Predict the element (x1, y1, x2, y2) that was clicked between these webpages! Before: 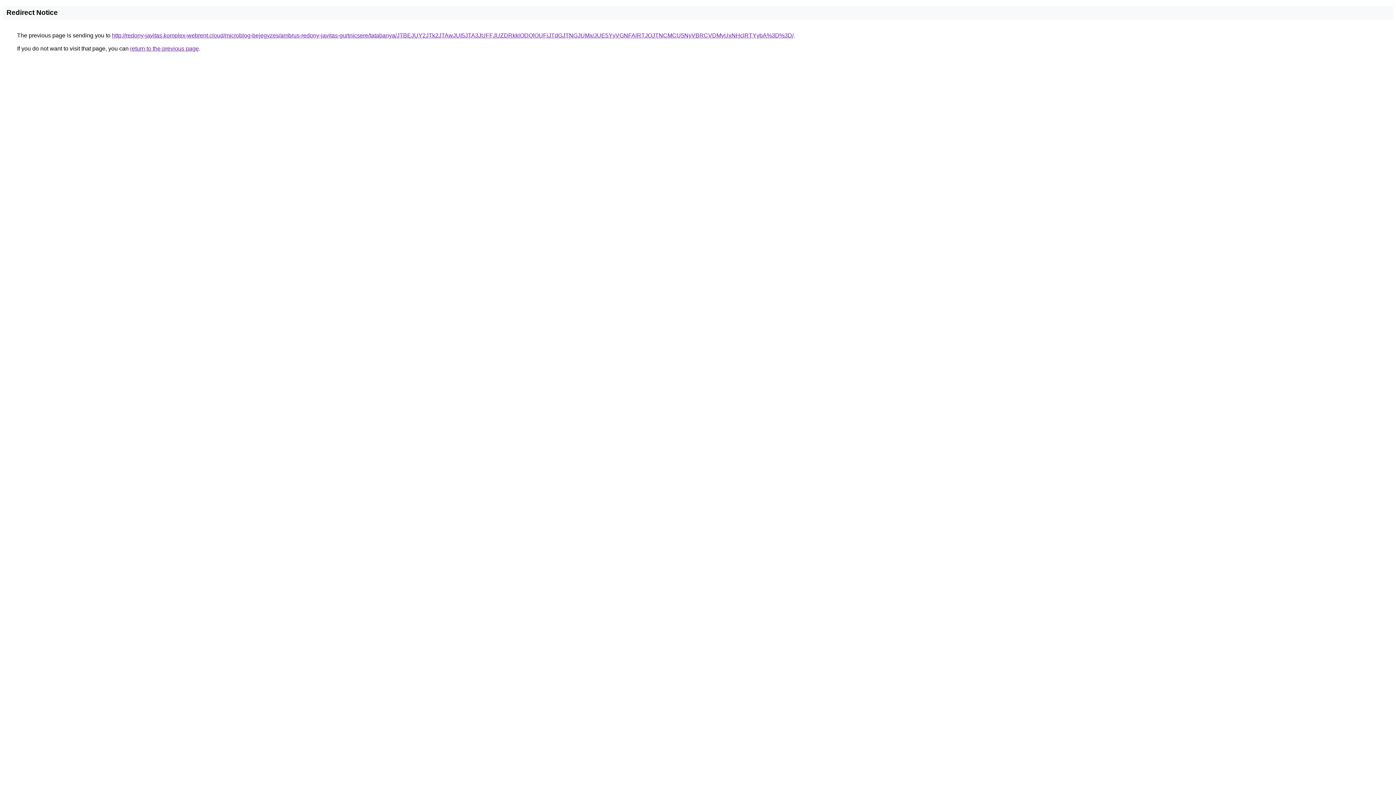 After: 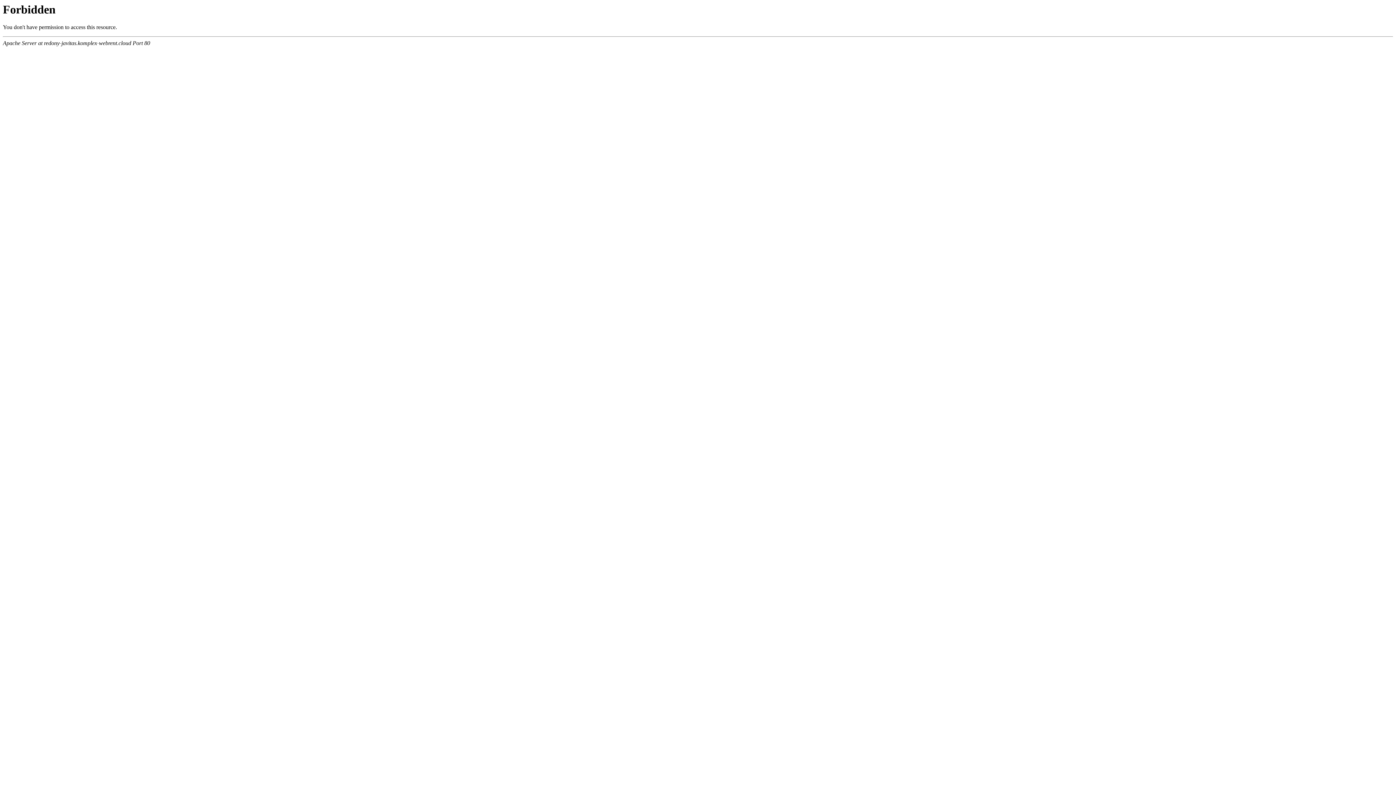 Action: label: http://redony-javitas.komplex-webrent.cloud/microblog-bejegyzes/ambrus-redony-javitas-gurtnicsere/tatabanya/JTBEJUY2JTk2JTAwJUI5JTA3JUFFJUZDRkklODQlOUFiJTdGJTNGJUMx/JUE5YyVGNFAlRTJOJTNCMCU5NyVBRCVDMyUxNHclRTYybA%3D%3D/ bbox: (112, 32, 793, 38)